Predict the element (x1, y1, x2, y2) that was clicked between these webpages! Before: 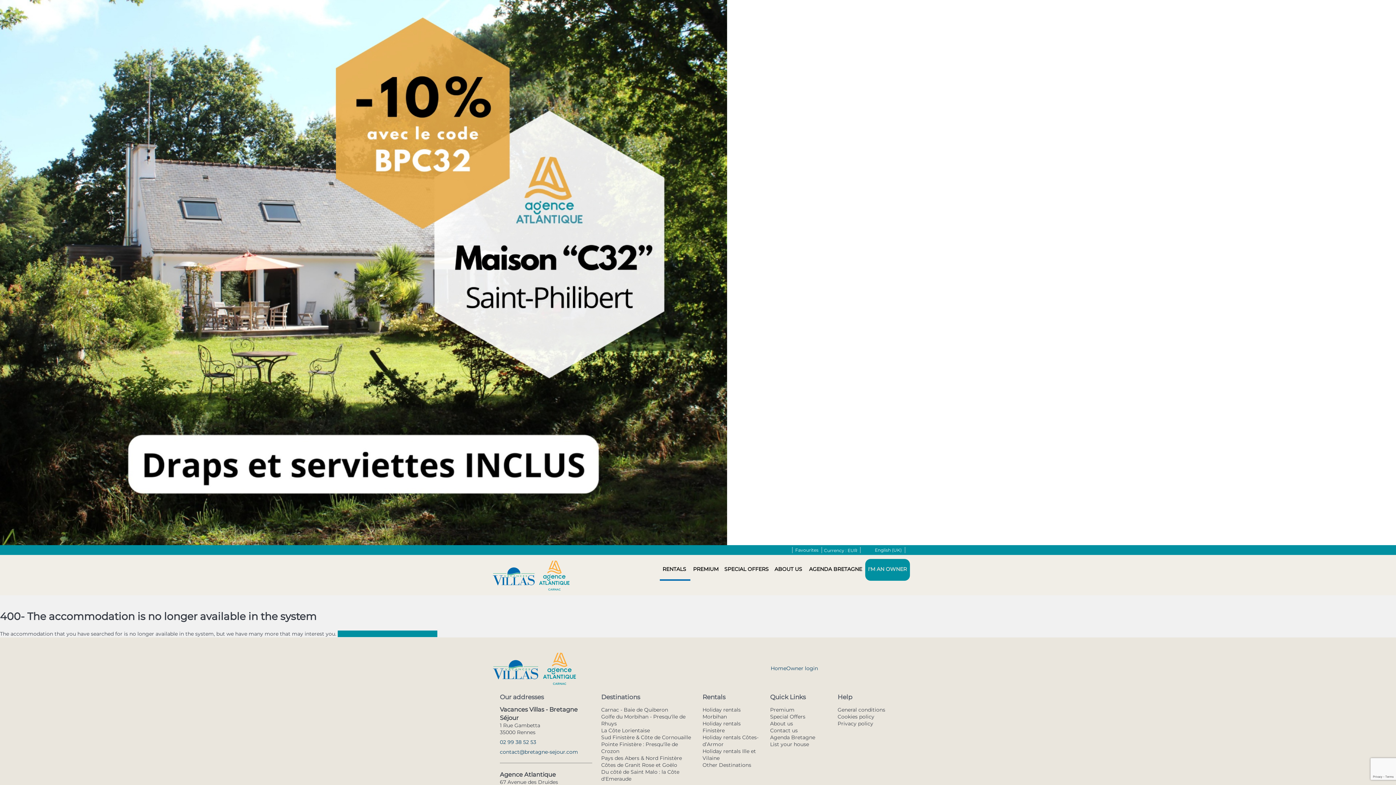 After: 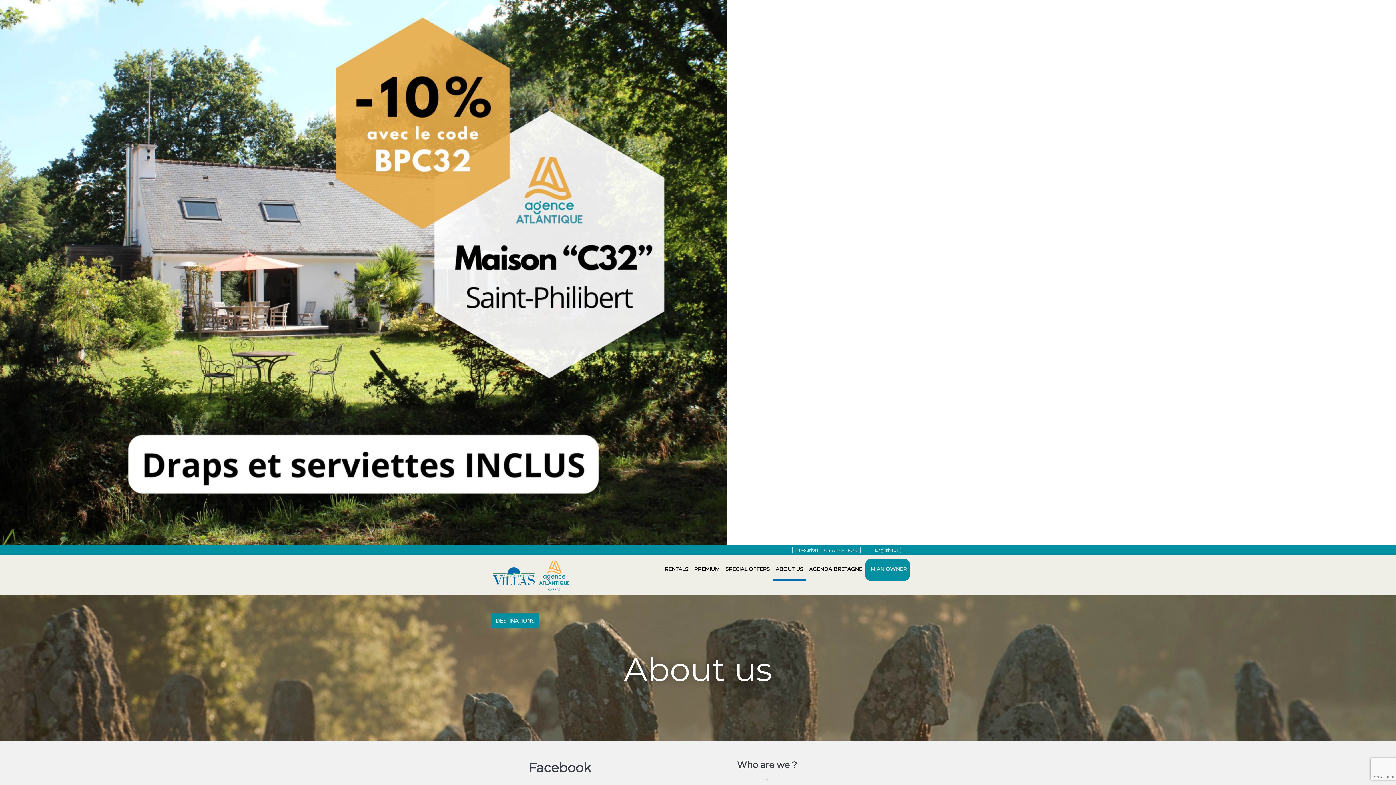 Action: label: ABOUT US bbox: (771, 559, 806, 581)